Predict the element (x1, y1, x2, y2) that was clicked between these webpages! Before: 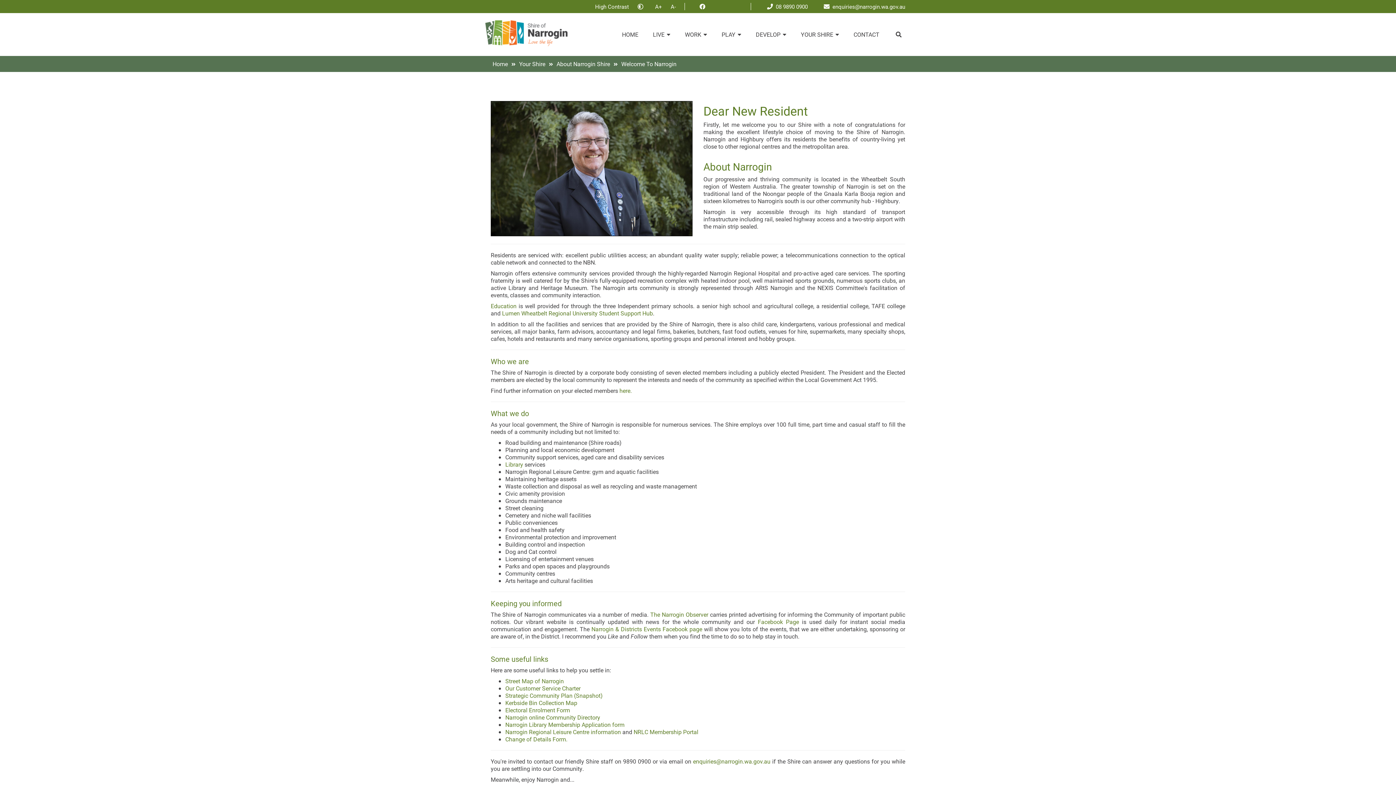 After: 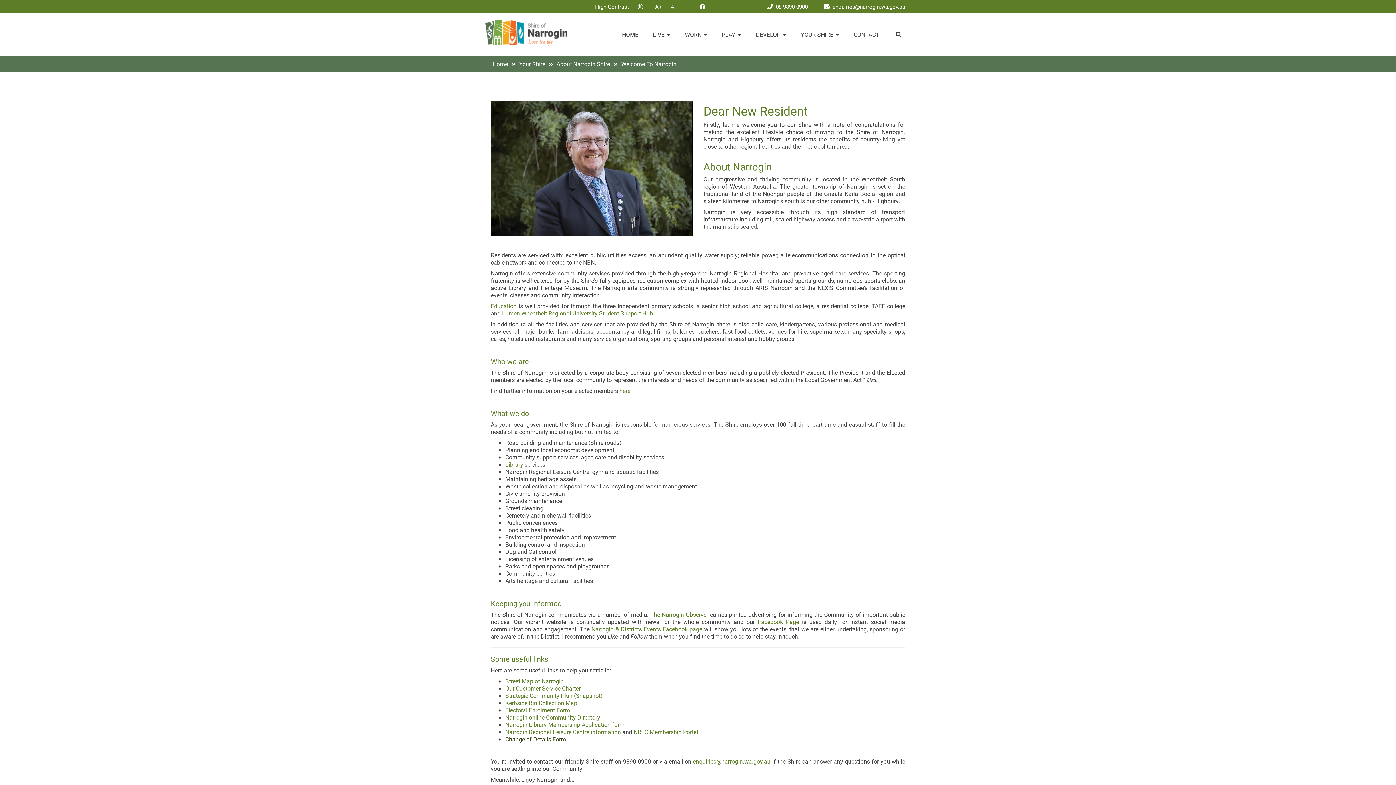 Action: label: Change of Details Form. bbox: (505, 735, 567, 743)